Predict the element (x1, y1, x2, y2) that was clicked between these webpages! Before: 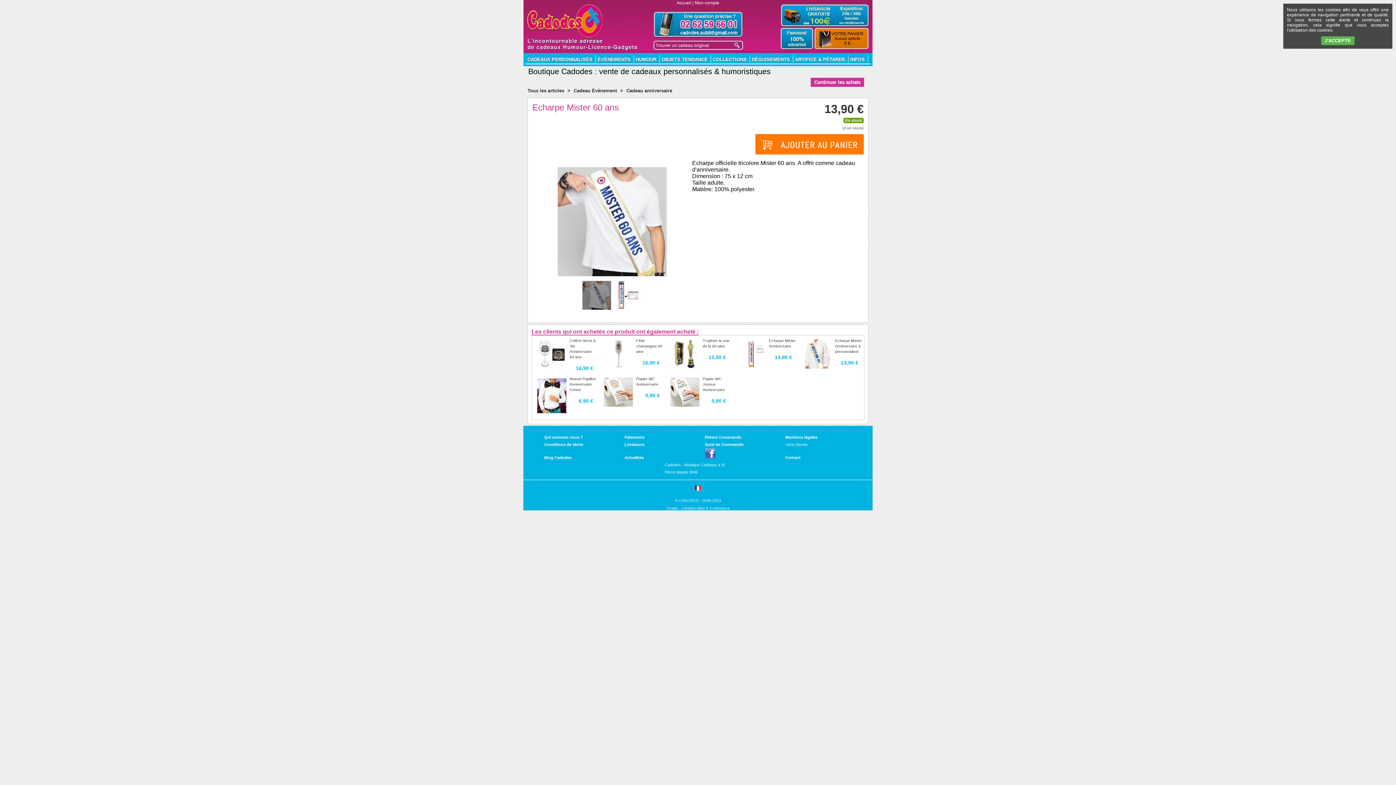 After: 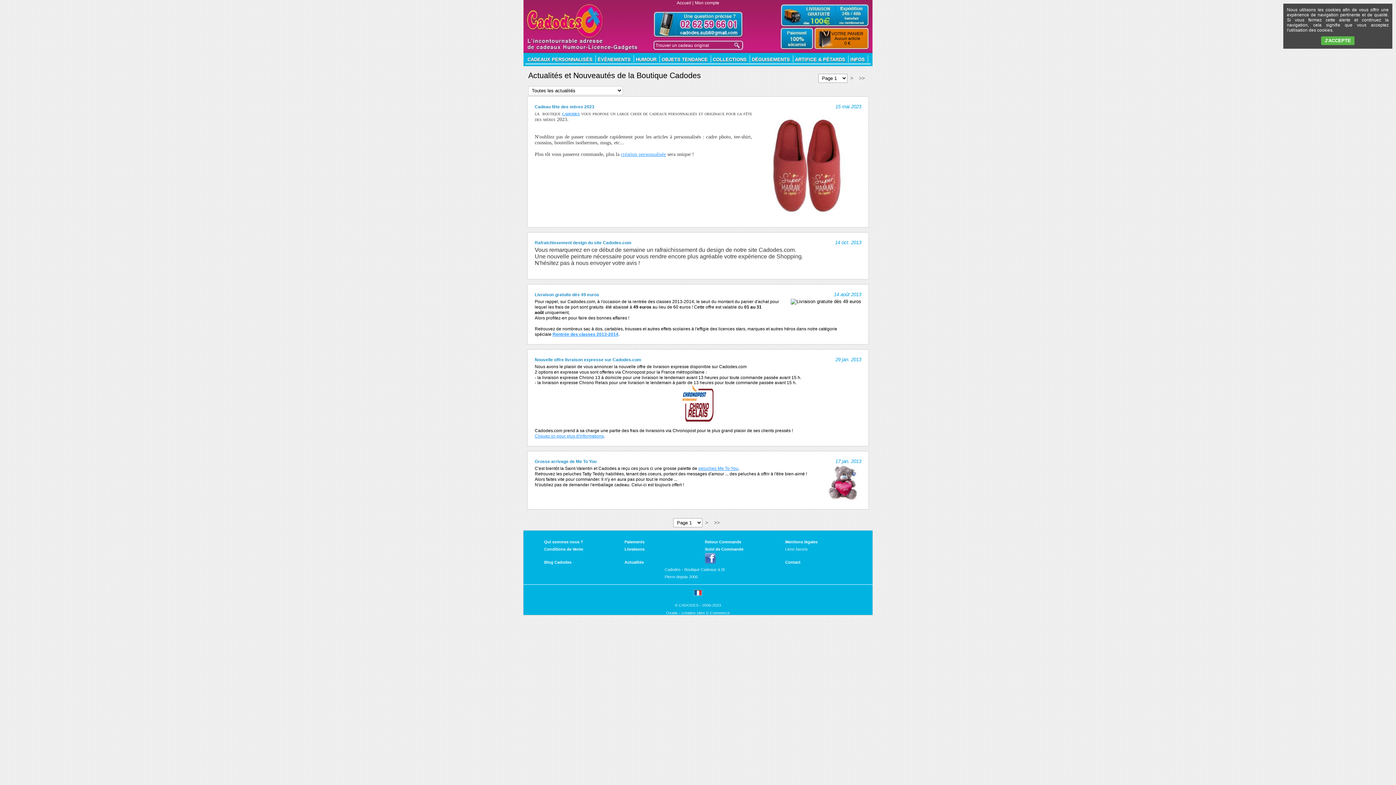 Action: label: Actualités bbox: (624, 455, 644, 460)